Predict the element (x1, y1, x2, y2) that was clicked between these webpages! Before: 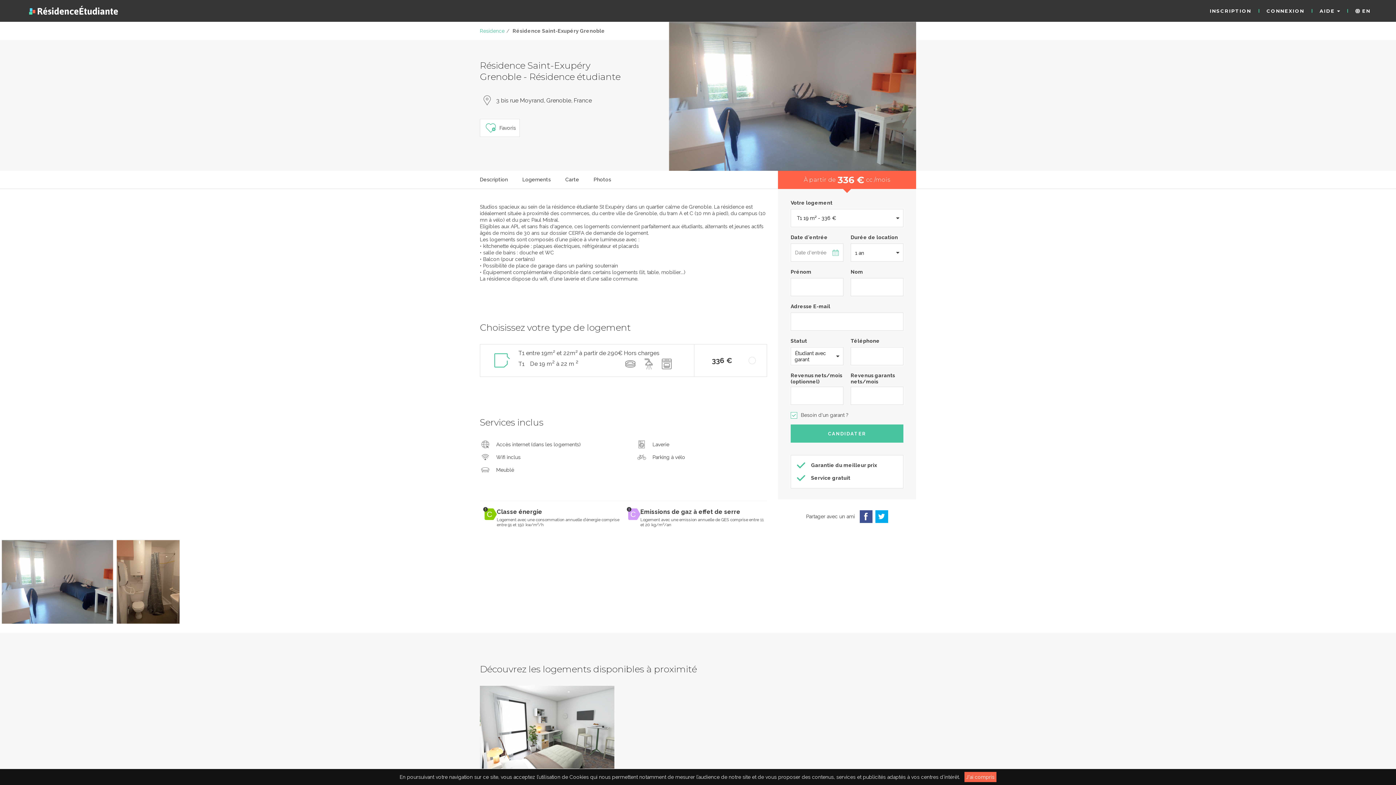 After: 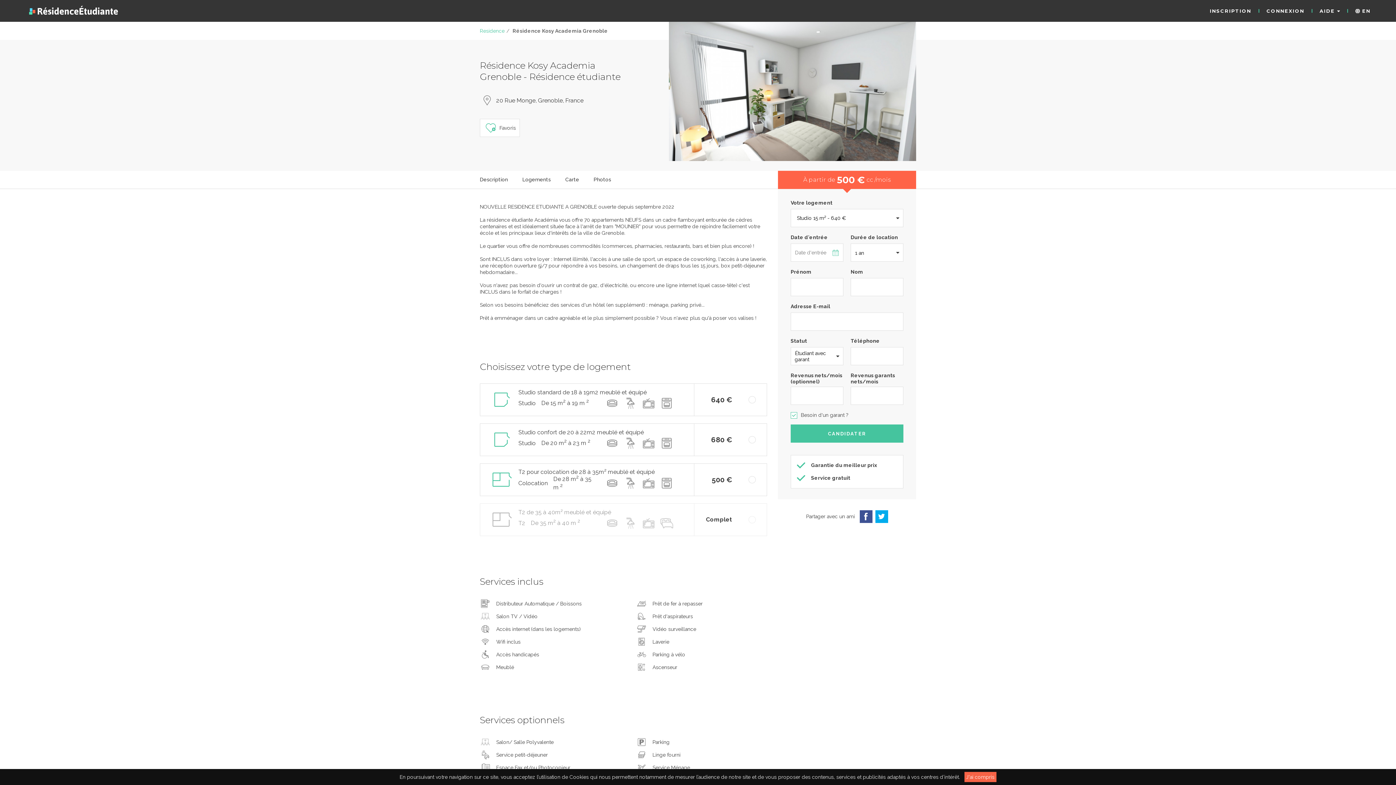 Action: label: Résidence Kosy Academia Grenoble
À partir de 500 €CC bbox: (480, 686, 612, 795)